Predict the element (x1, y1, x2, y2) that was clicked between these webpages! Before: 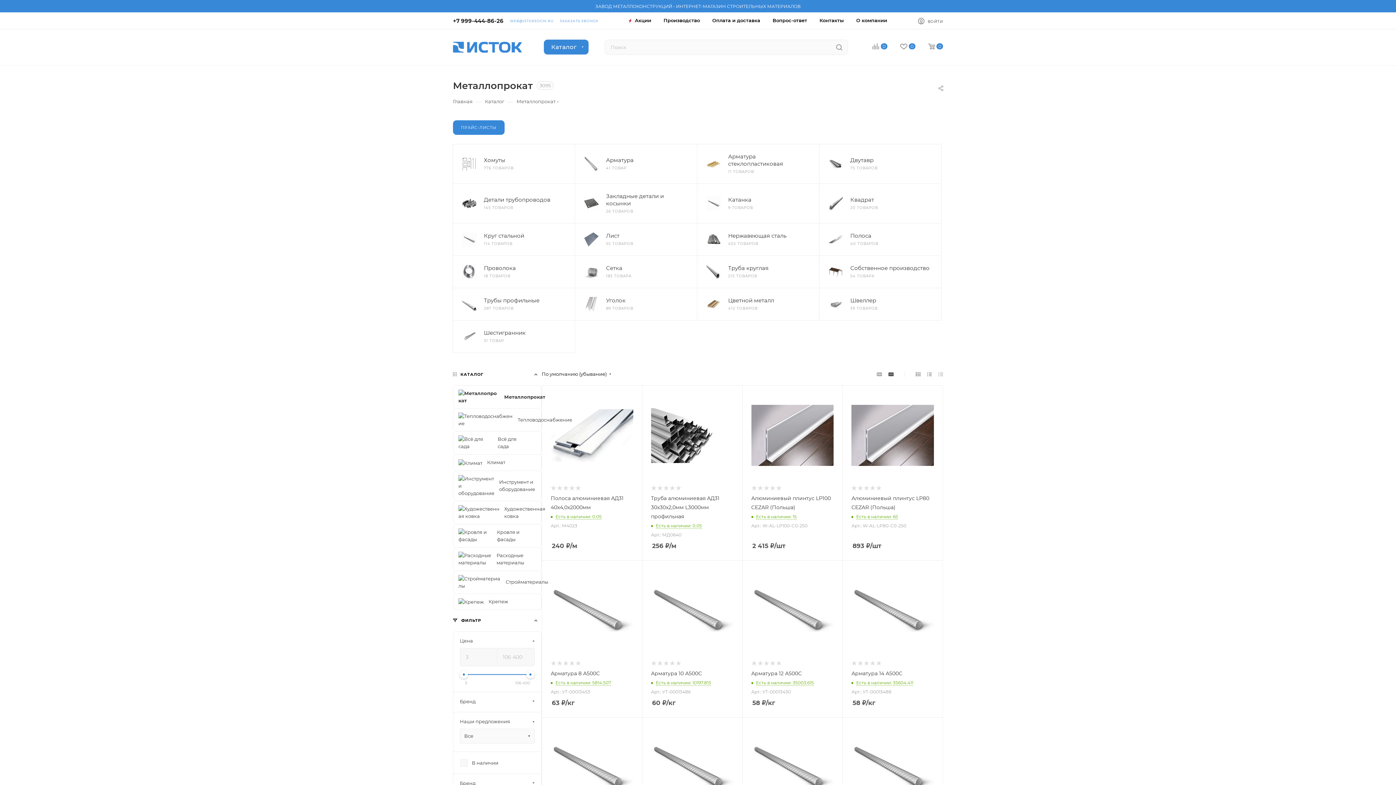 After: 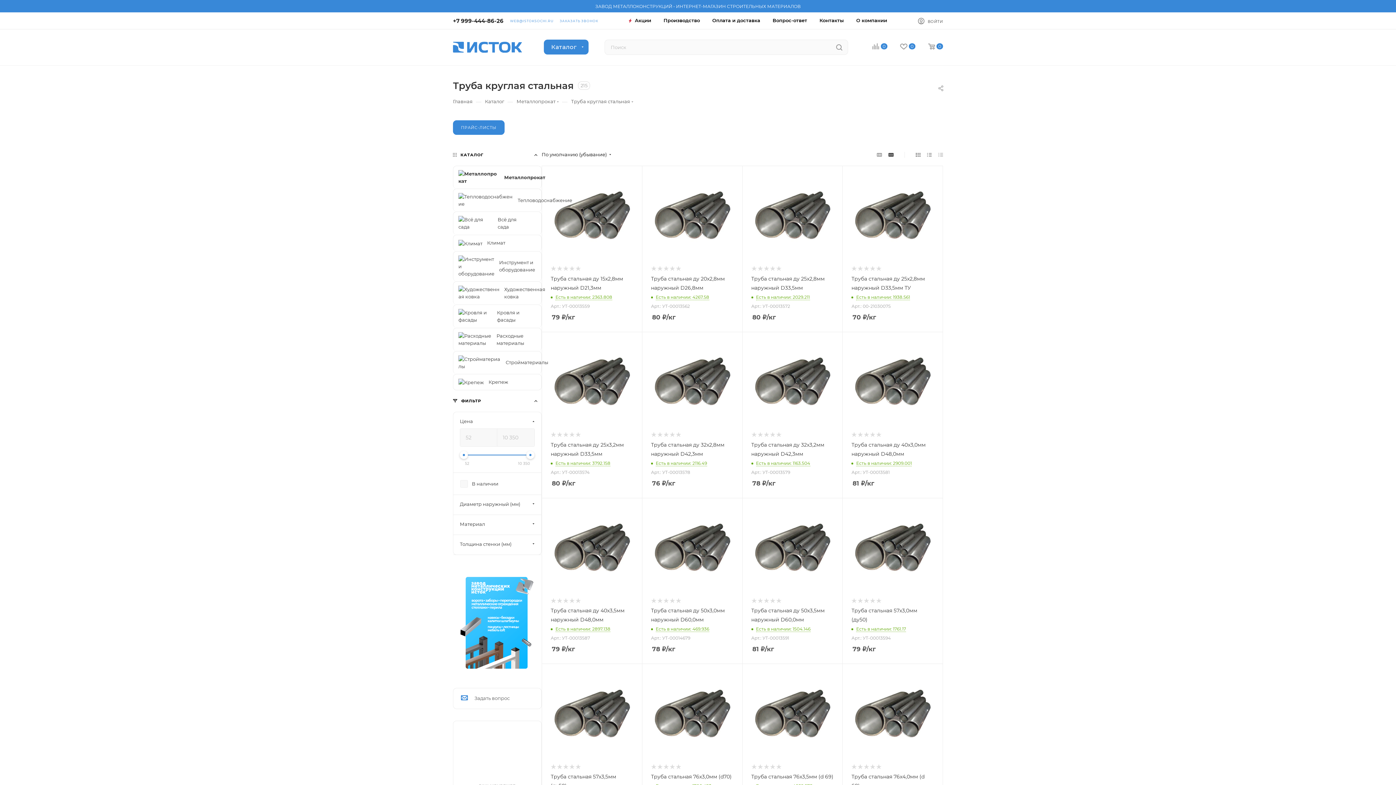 Action: label: Труба круглая bbox: (728, 264, 768, 272)